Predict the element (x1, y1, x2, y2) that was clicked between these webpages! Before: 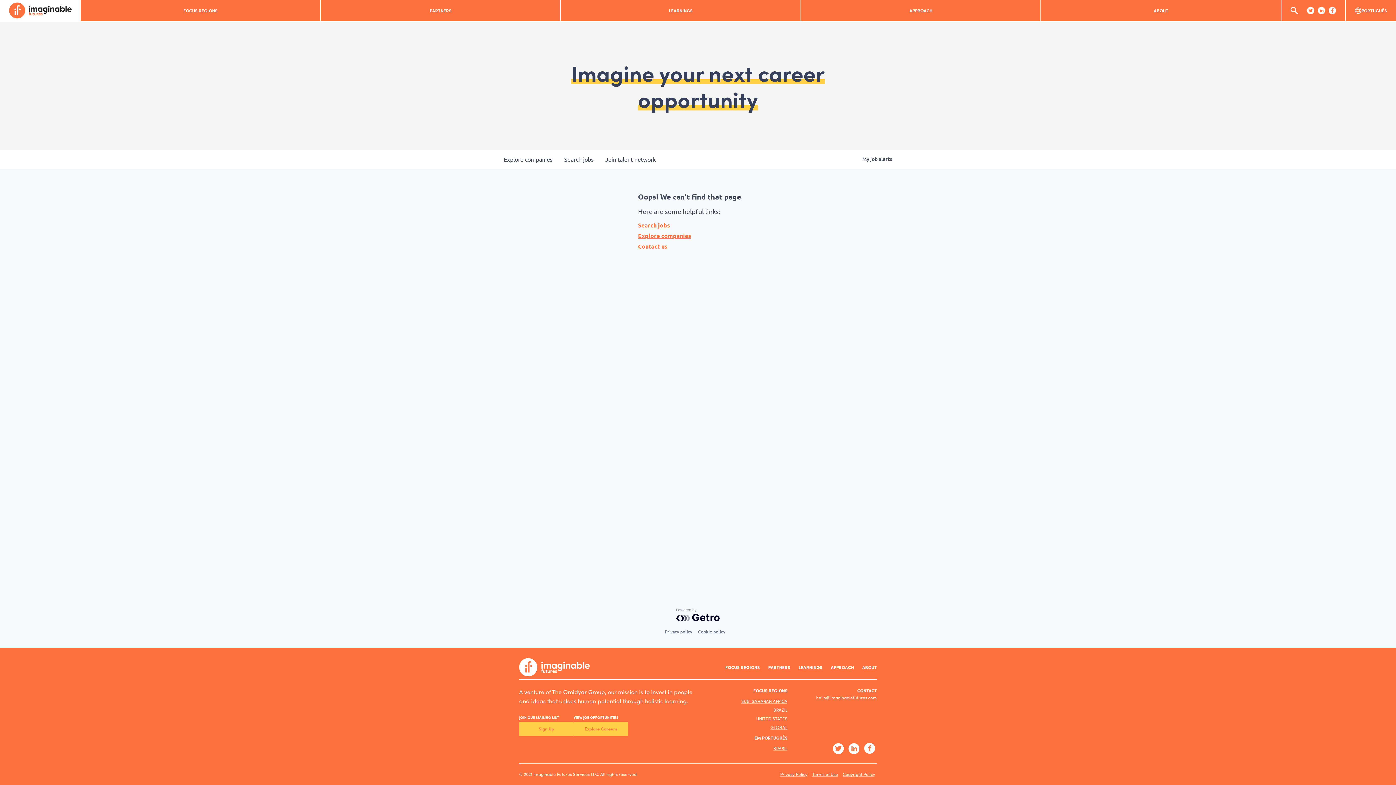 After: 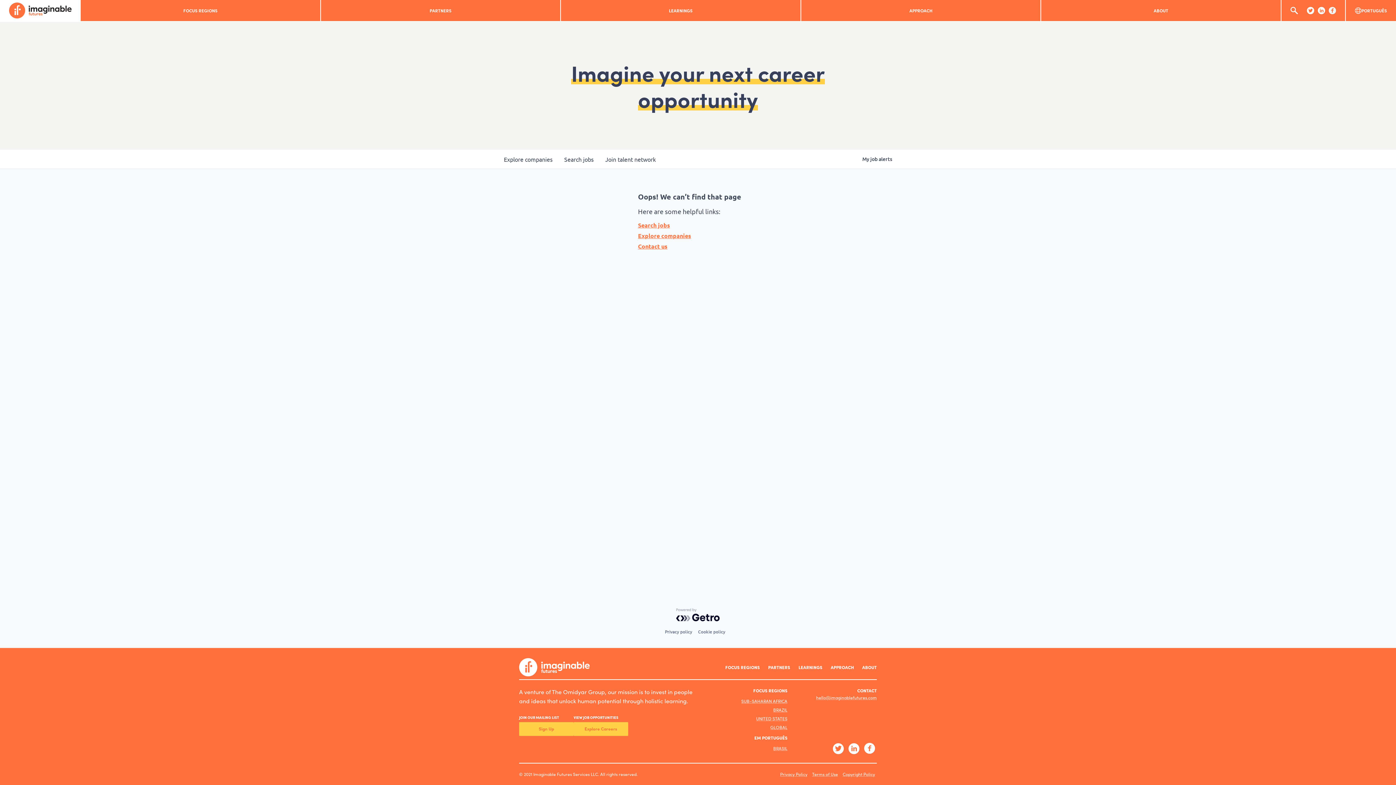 Action: bbox: (1329, 6, 1336, 14)